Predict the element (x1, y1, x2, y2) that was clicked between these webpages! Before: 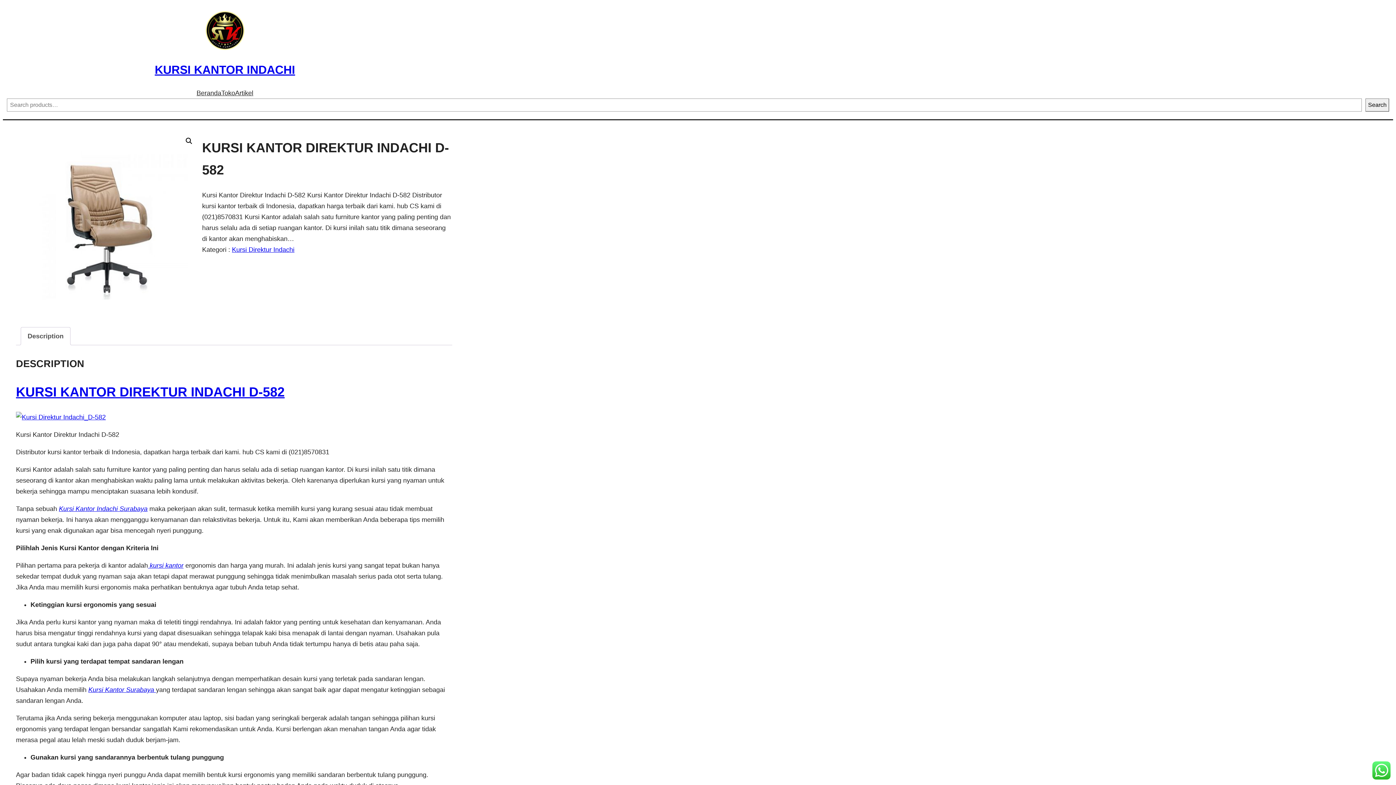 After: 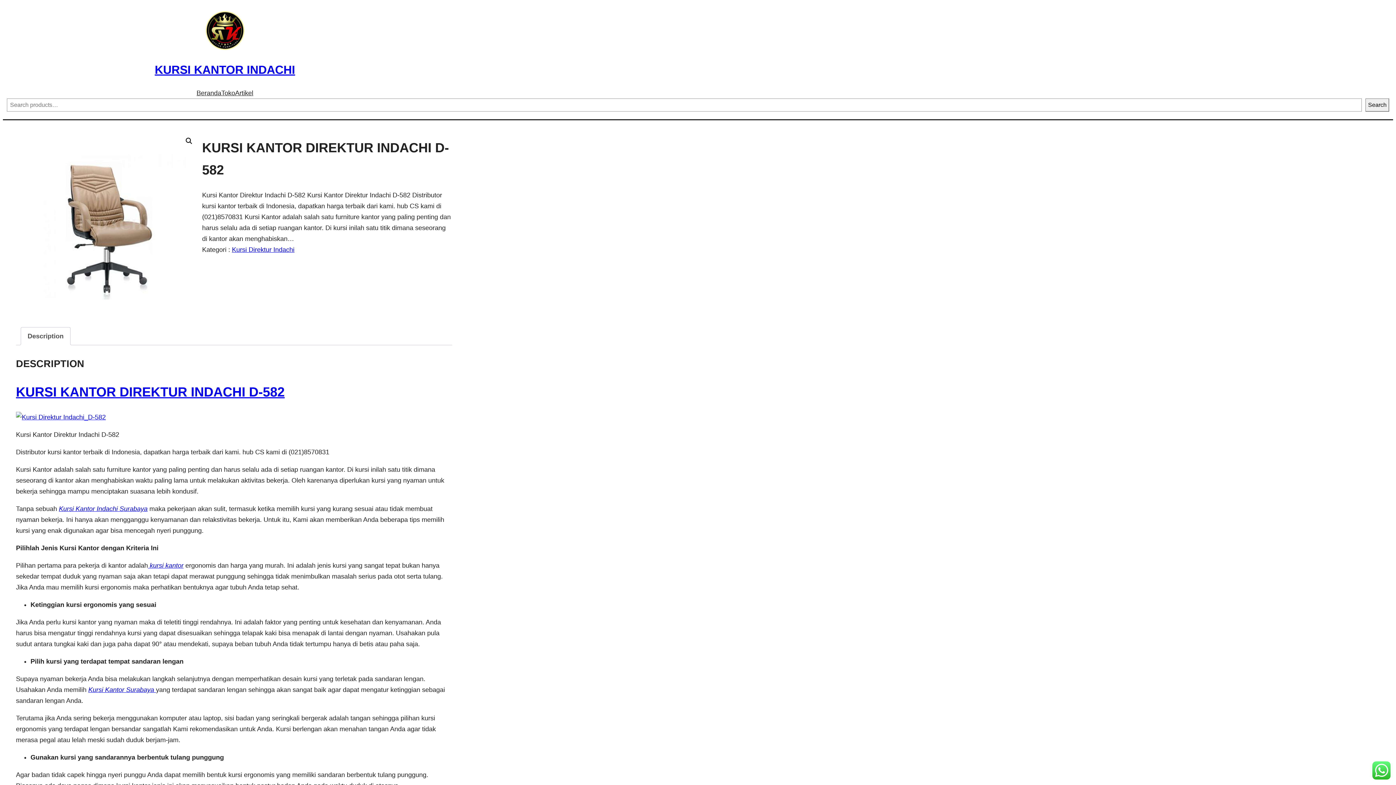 Action: bbox: (16, 384, 284, 399) label: KURSI KANTOR DIREKTUR INDACHI D-582